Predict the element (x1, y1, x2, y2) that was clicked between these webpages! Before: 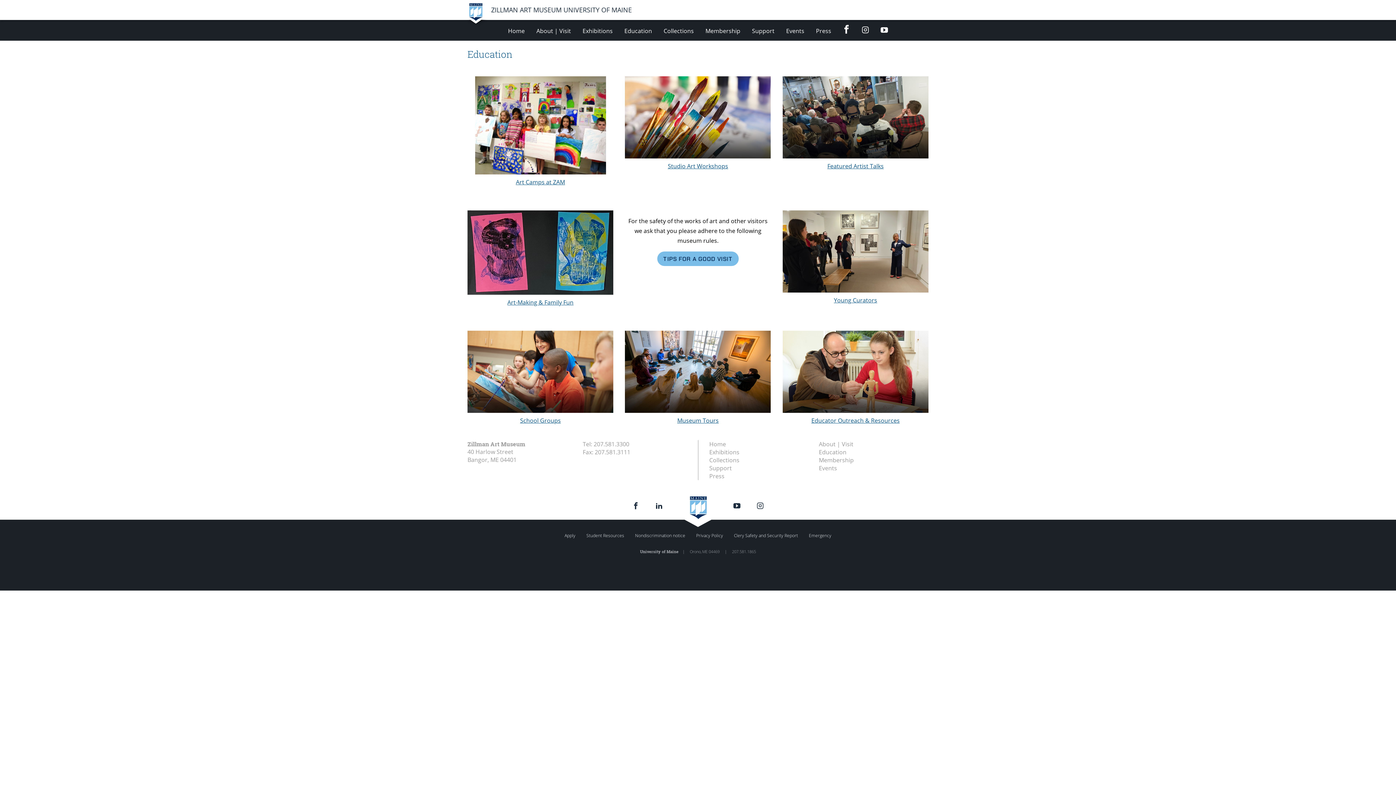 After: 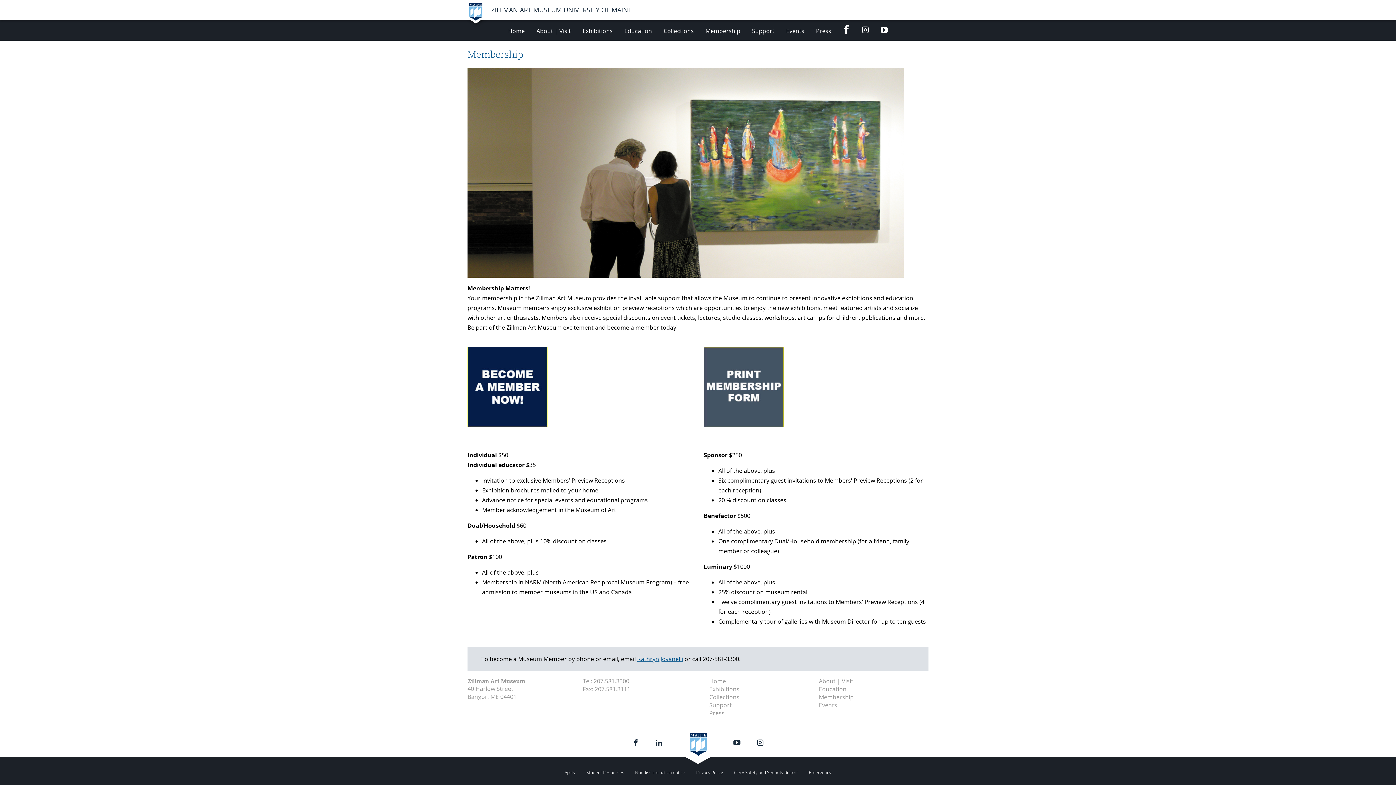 Action: label: Membership bbox: (699, 21, 746, 40)